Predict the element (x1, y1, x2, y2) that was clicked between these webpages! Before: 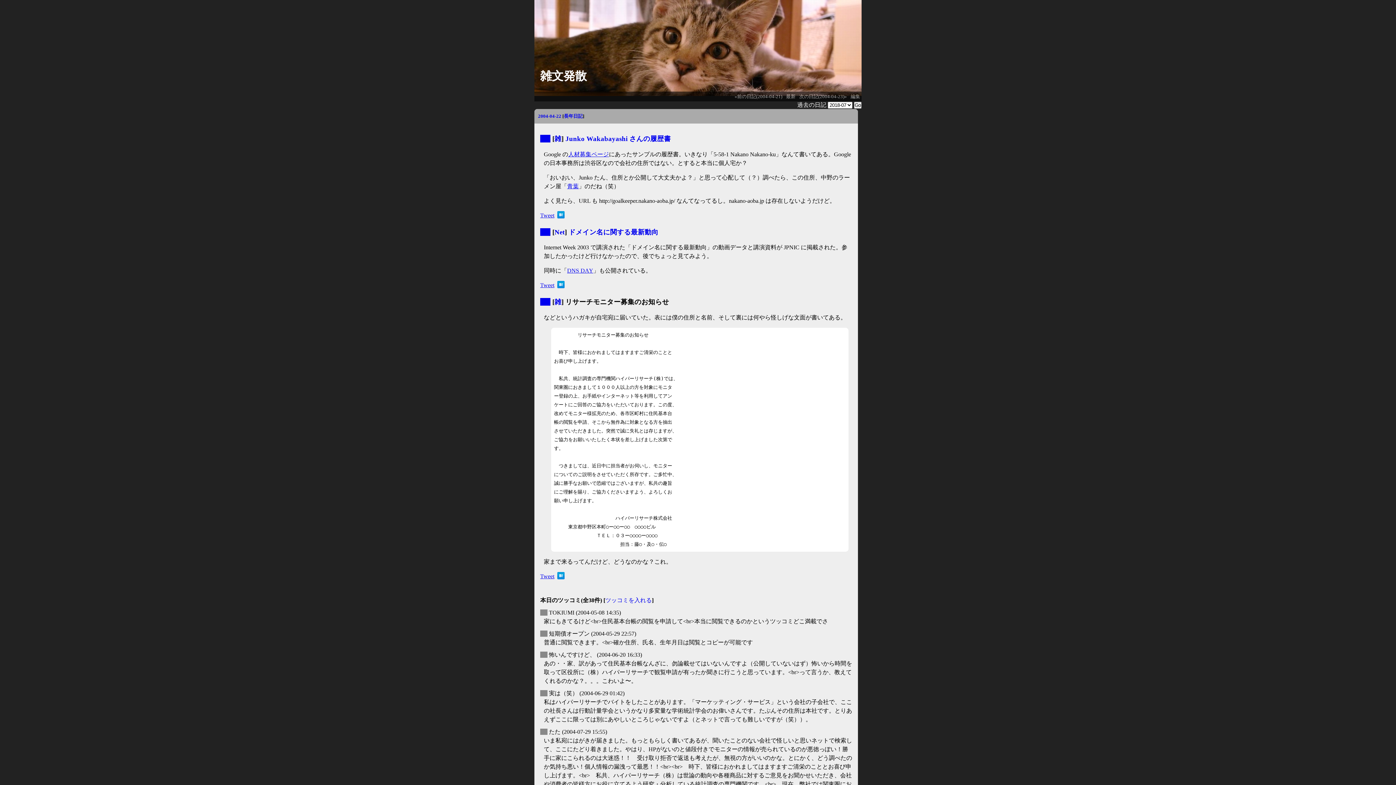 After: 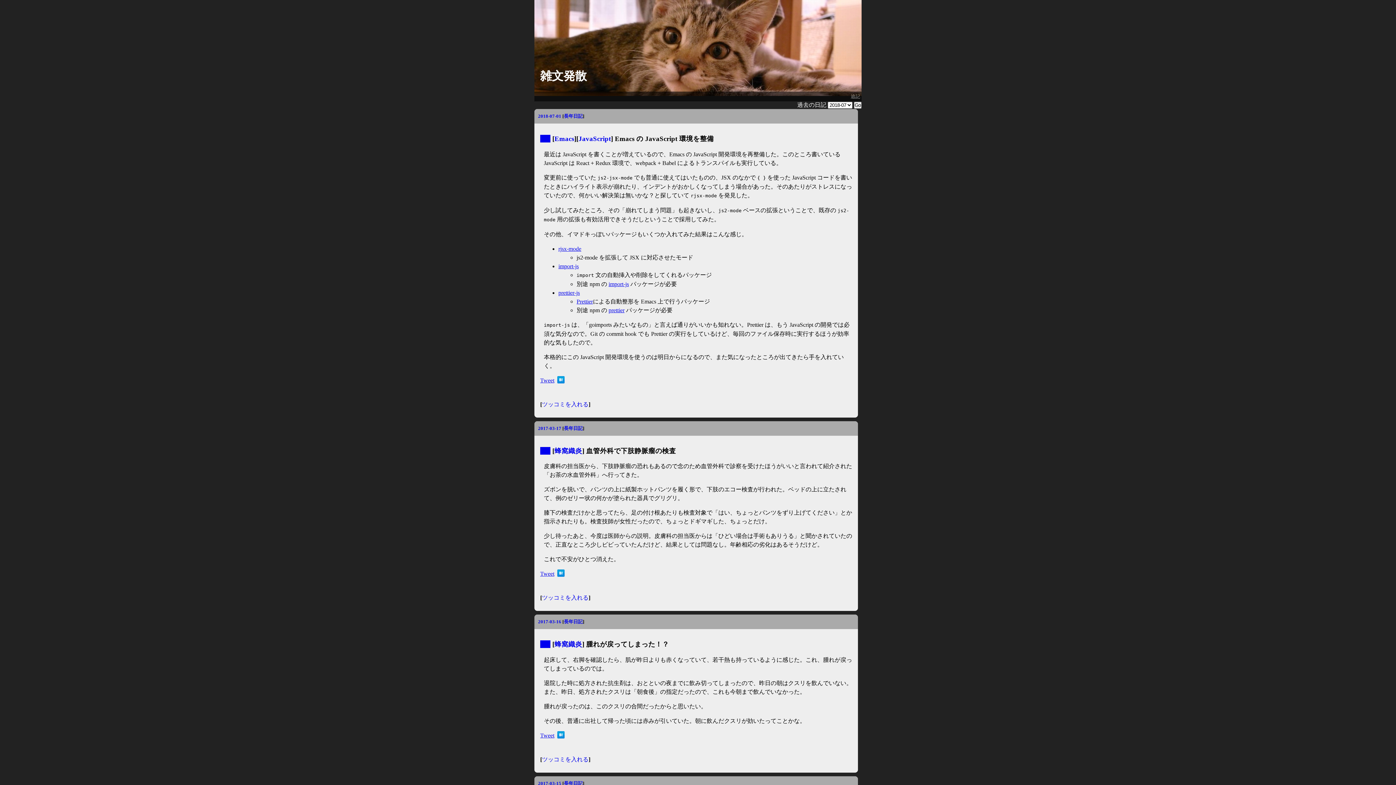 Action: bbox: (540, 69, 586, 82) label: 雑文発散